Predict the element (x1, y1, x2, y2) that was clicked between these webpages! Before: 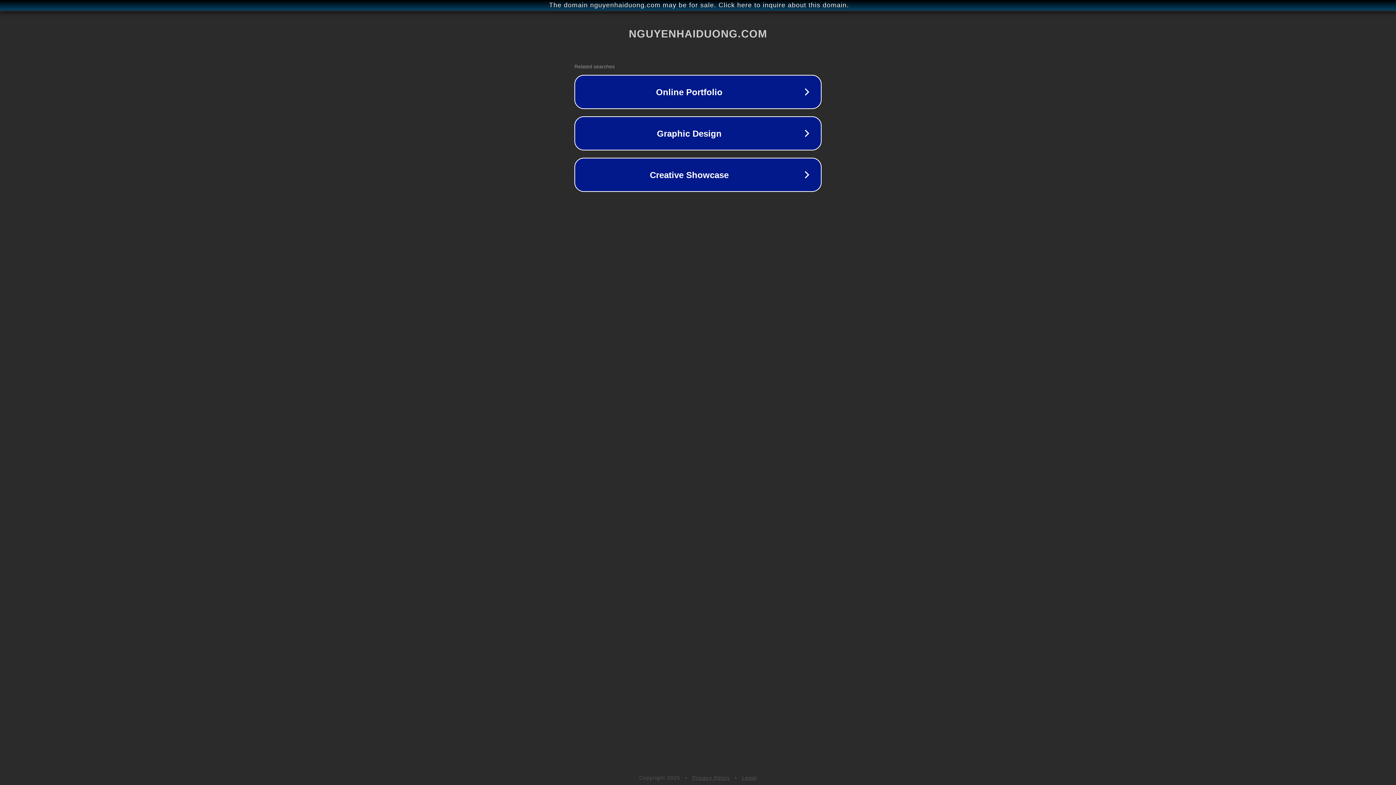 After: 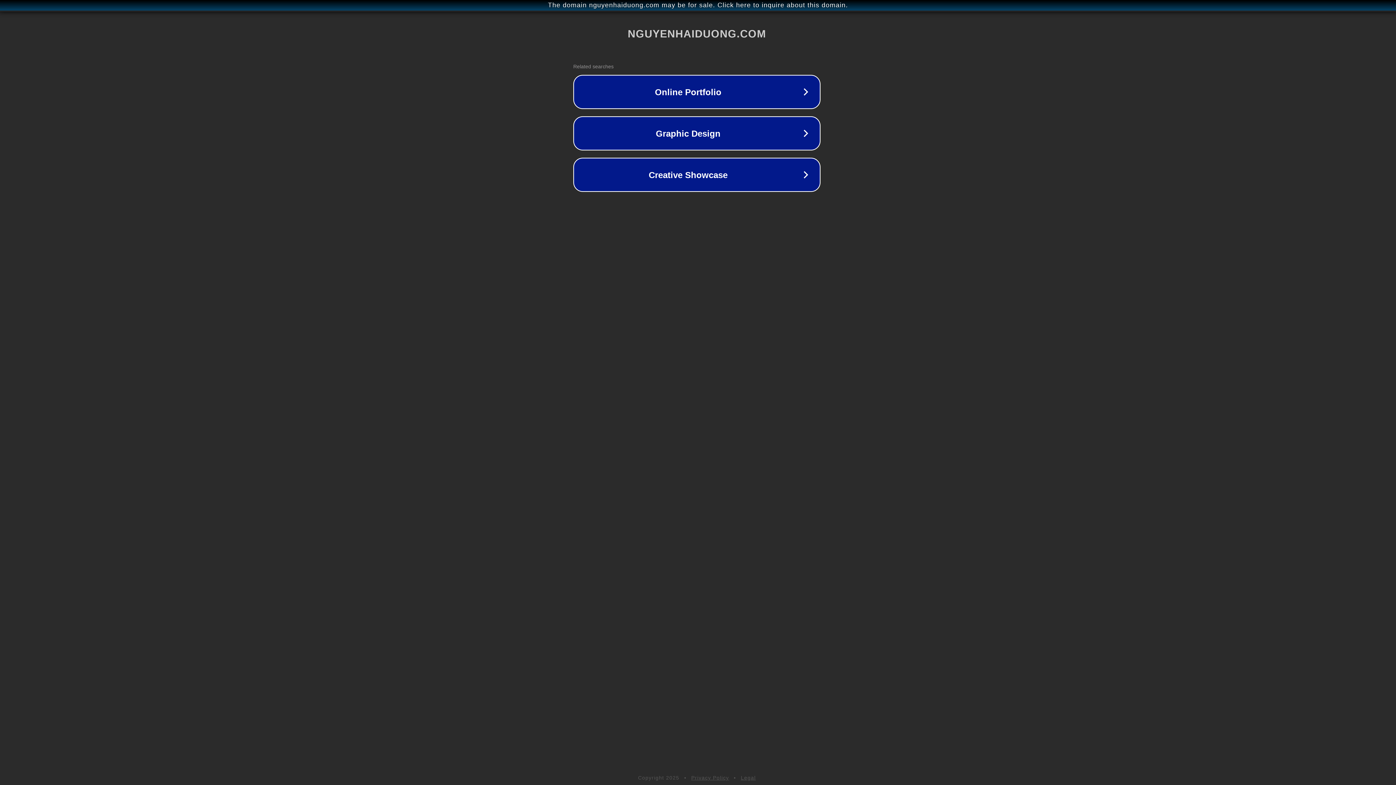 Action: label: The domain nguyenhaiduong.com may be for sale. Click here to inquire about this domain. bbox: (1, 1, 1397, 9)